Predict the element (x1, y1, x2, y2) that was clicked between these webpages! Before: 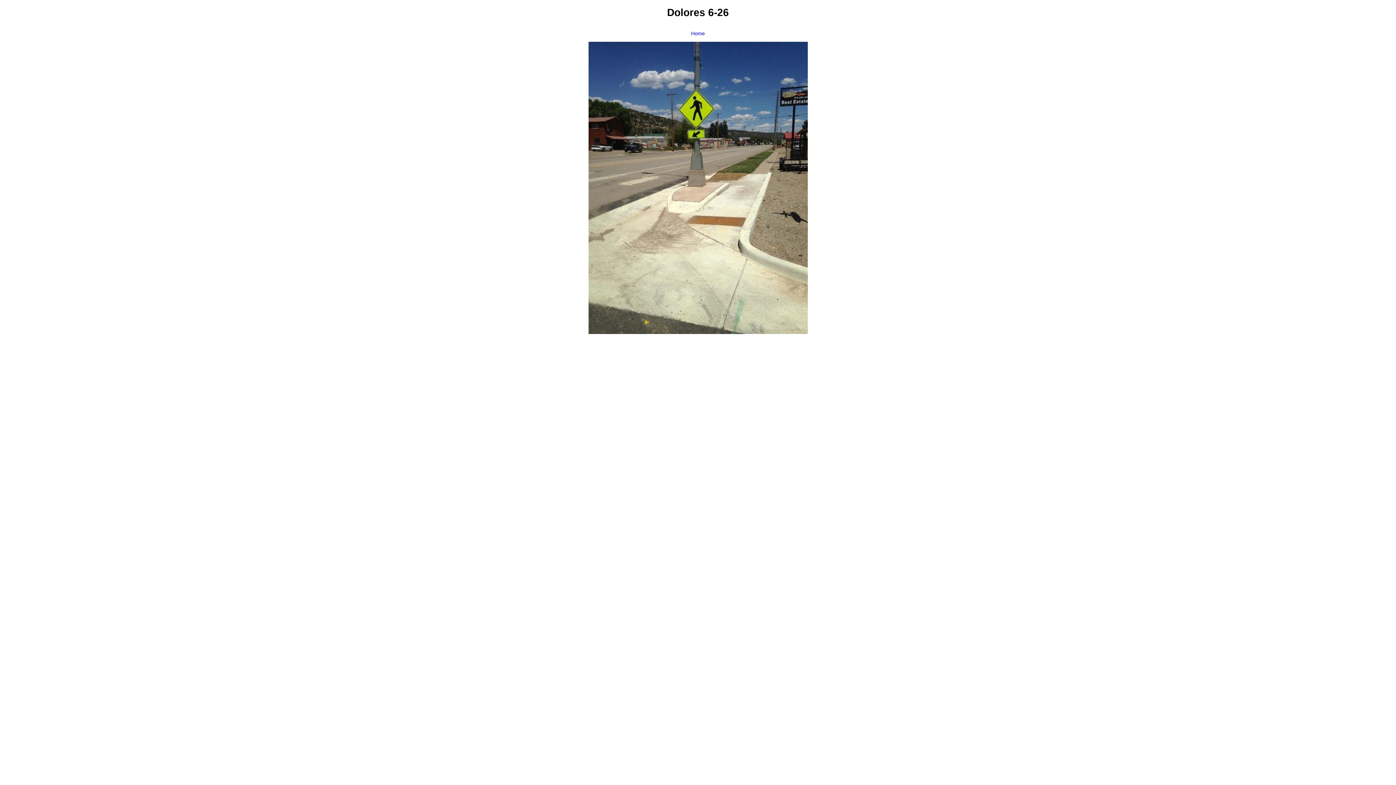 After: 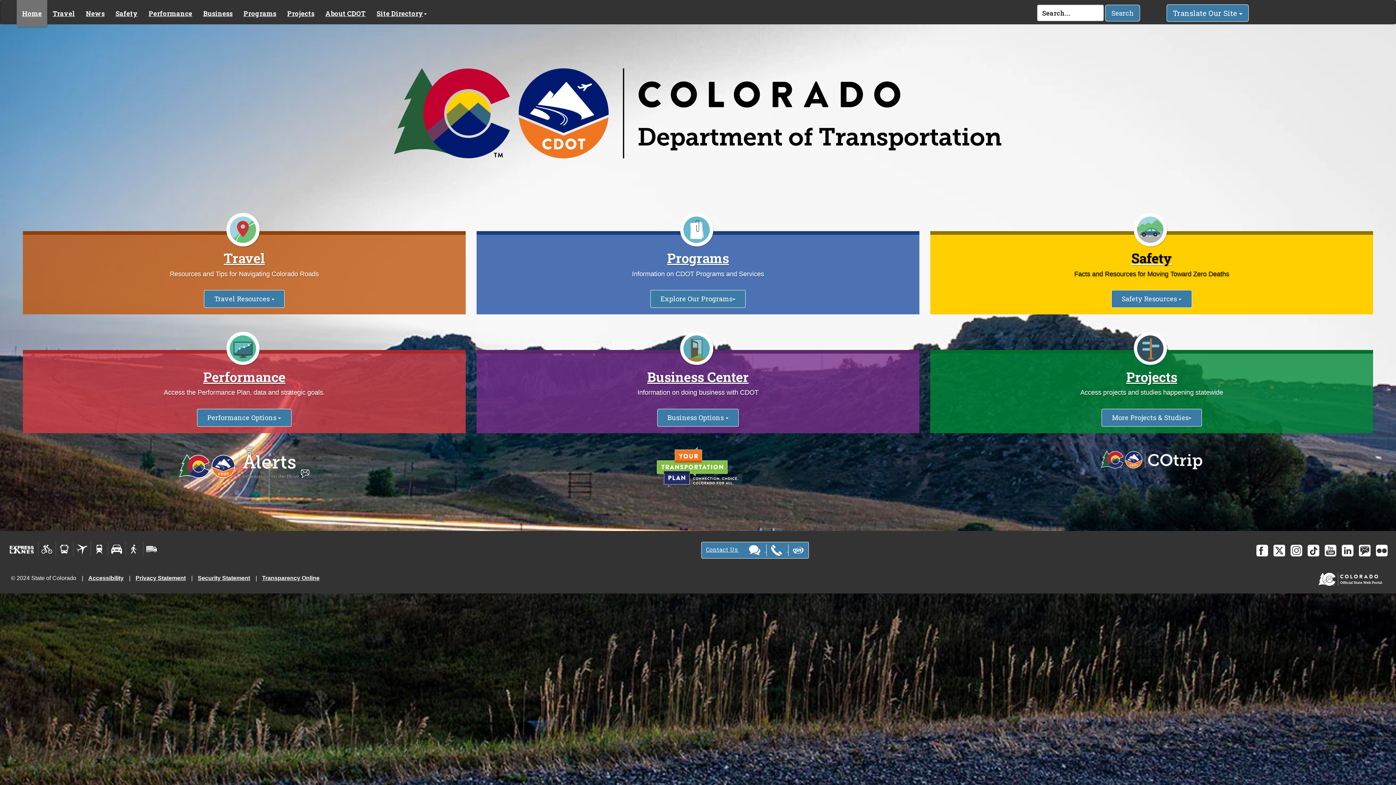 Action: bbox: (0, 25, 1396, 334) label: Home